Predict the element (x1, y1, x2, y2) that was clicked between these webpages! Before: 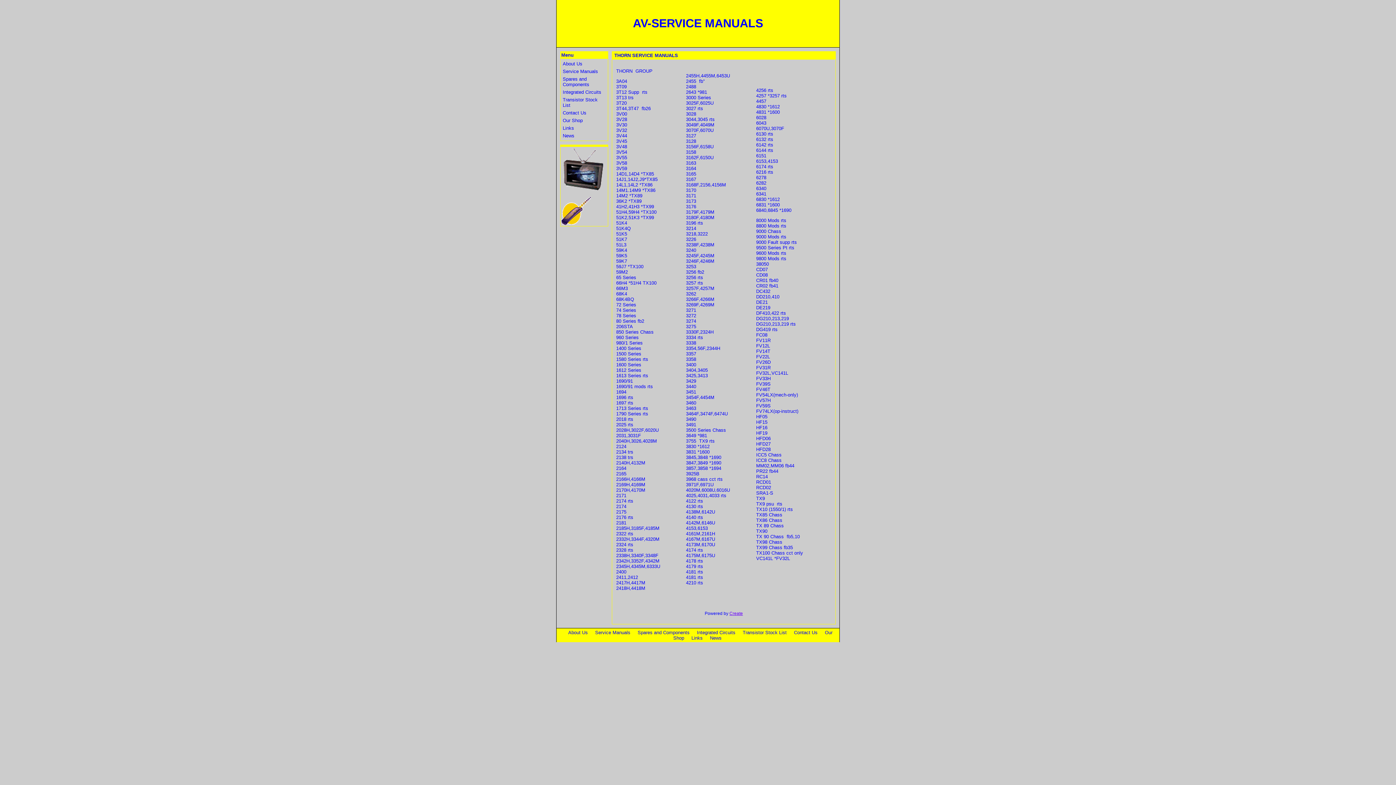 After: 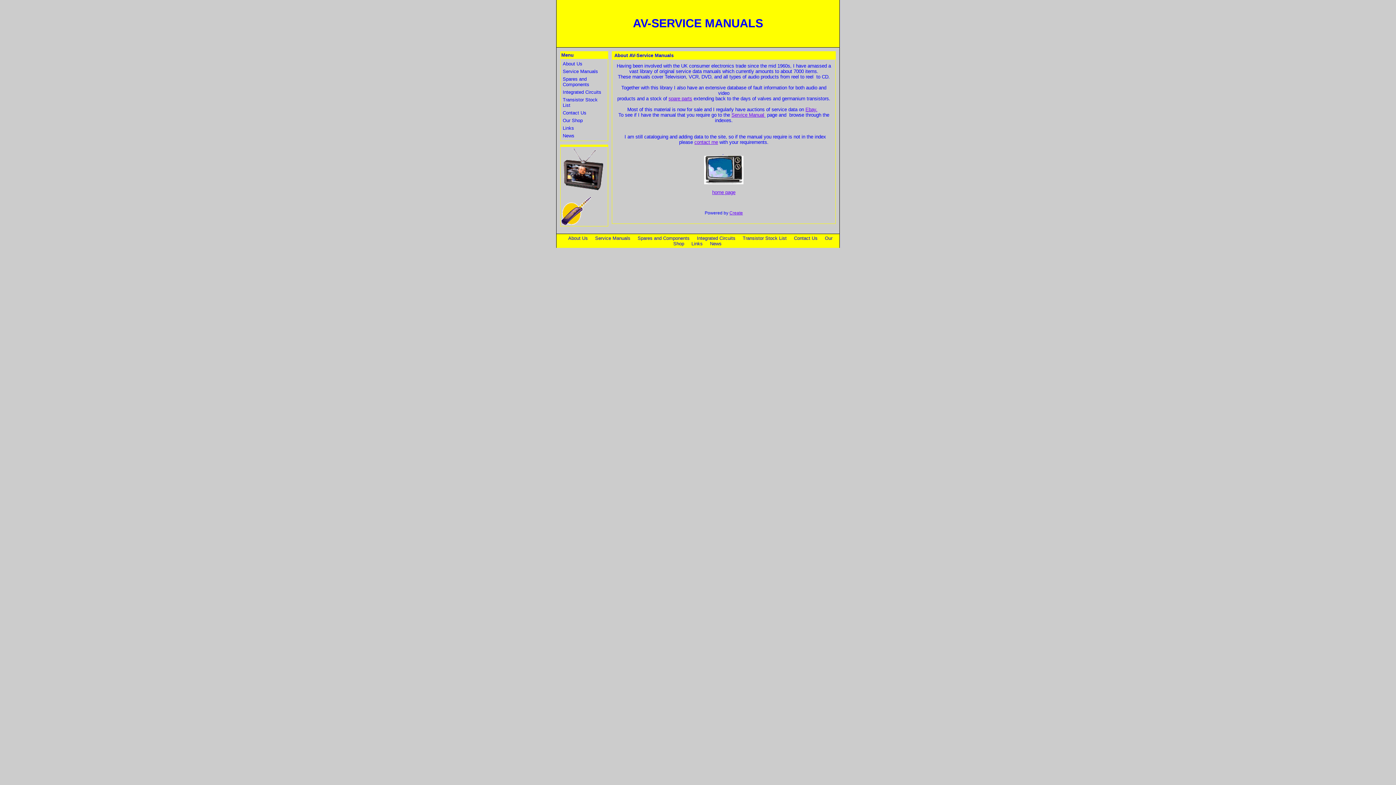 Action: bbox: (568, 630, 588, 635) label: About Us